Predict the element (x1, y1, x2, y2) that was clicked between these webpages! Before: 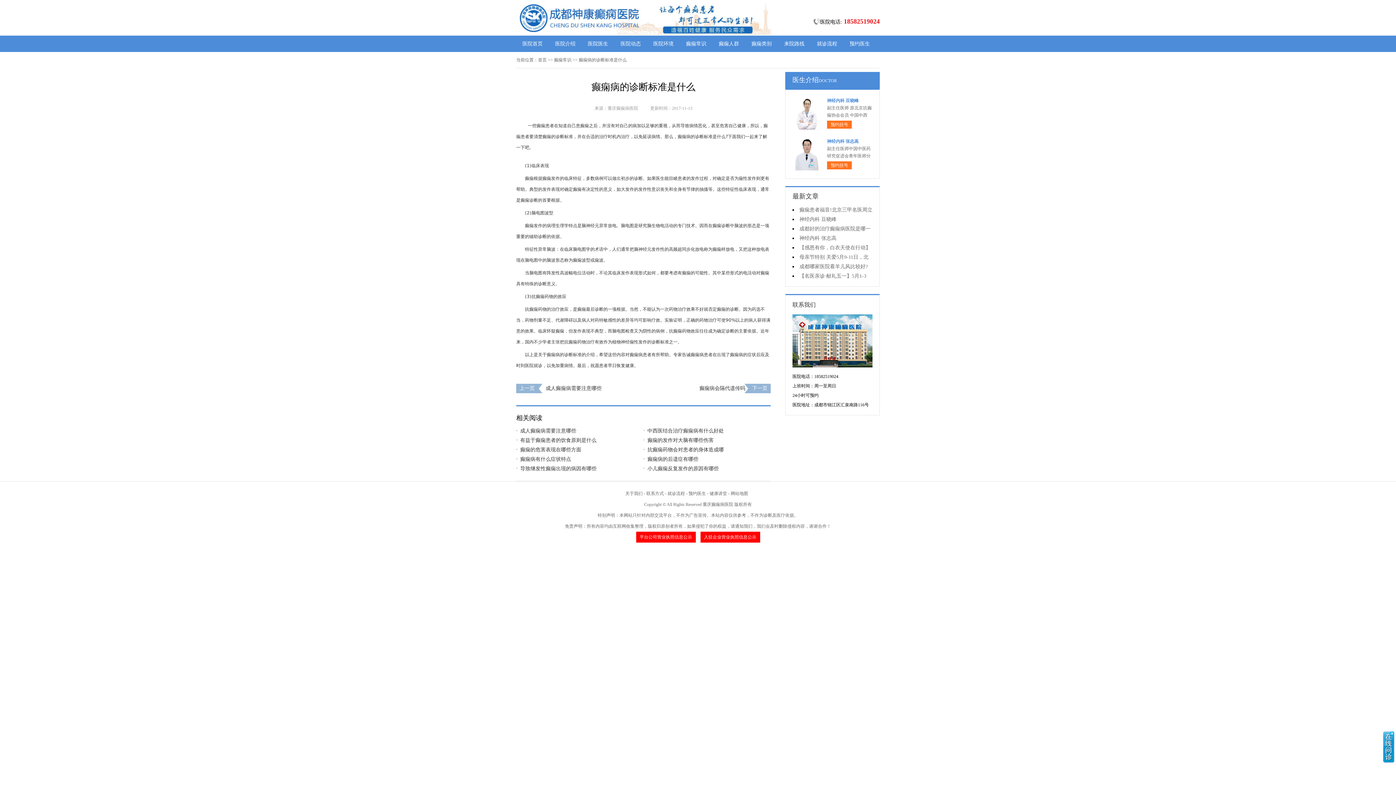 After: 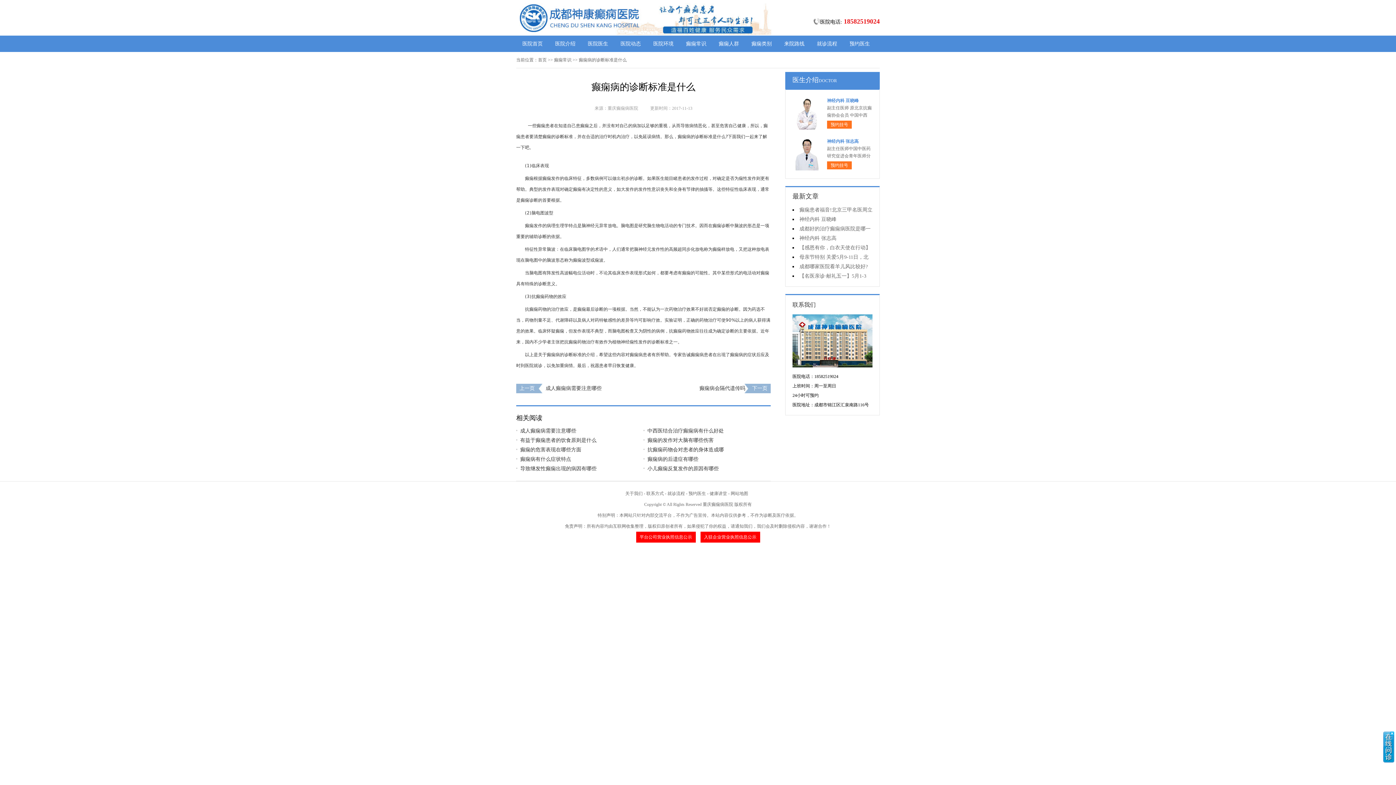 Action: label: 预约医生 bbox: (688, 491, 706, 496)